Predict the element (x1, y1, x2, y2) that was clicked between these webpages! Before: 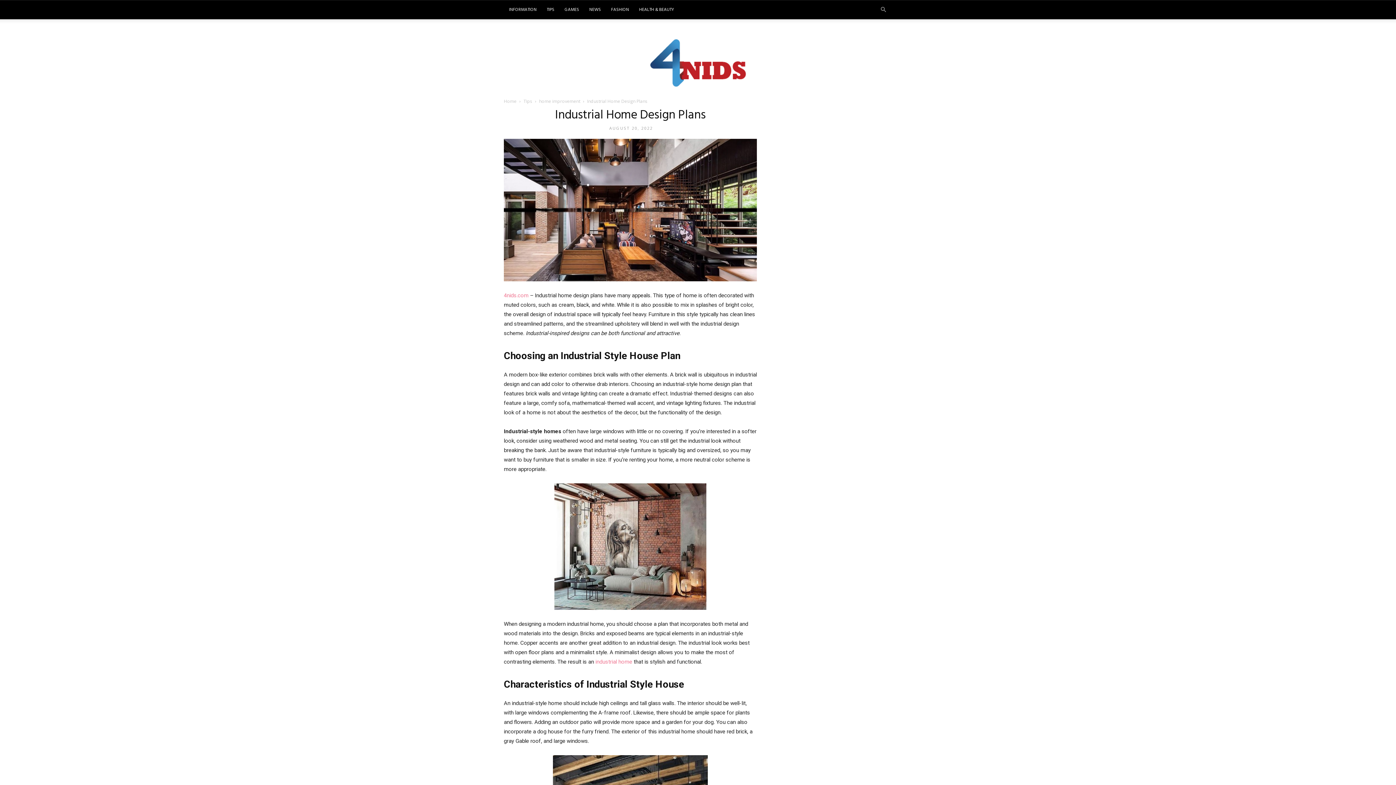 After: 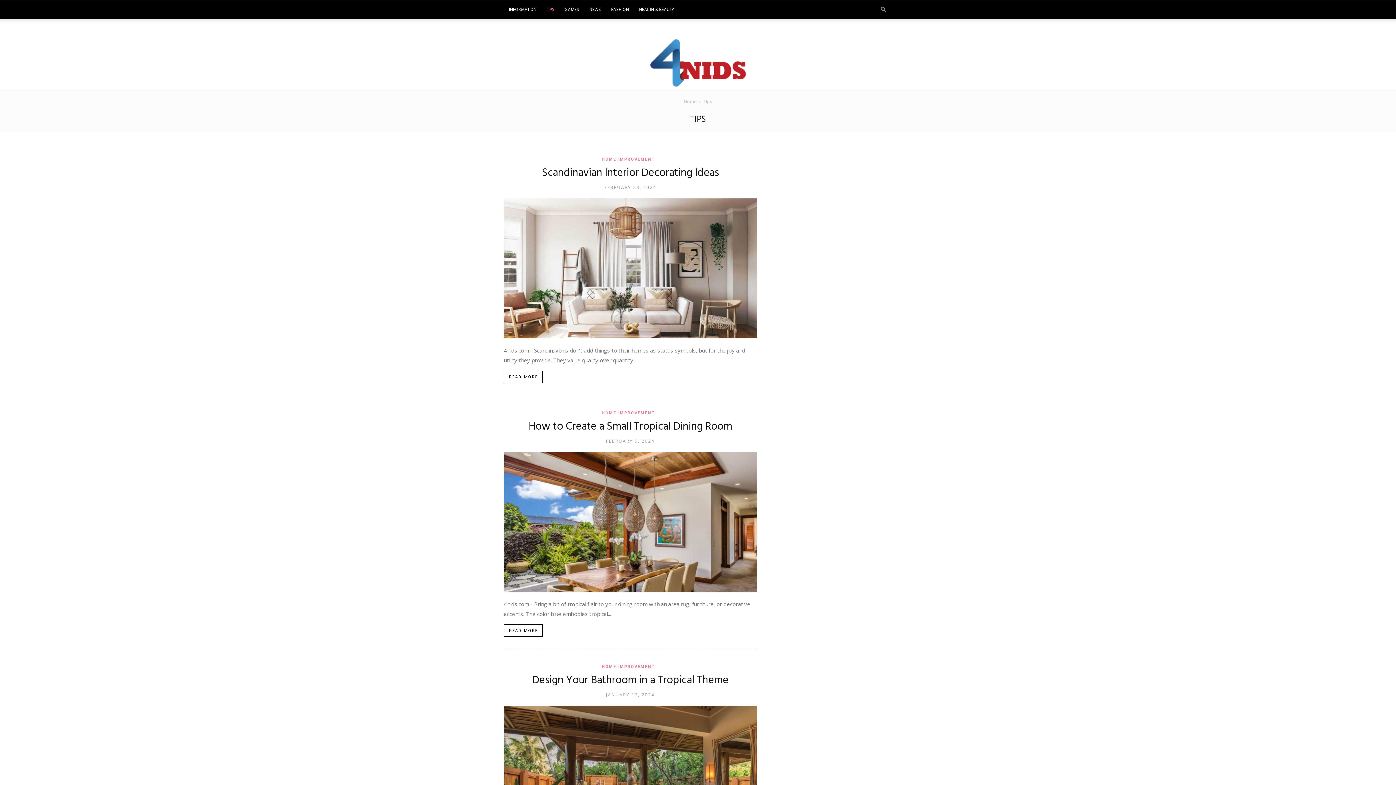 Action: label: TIPS bbox: (541, 0, 559, 19)